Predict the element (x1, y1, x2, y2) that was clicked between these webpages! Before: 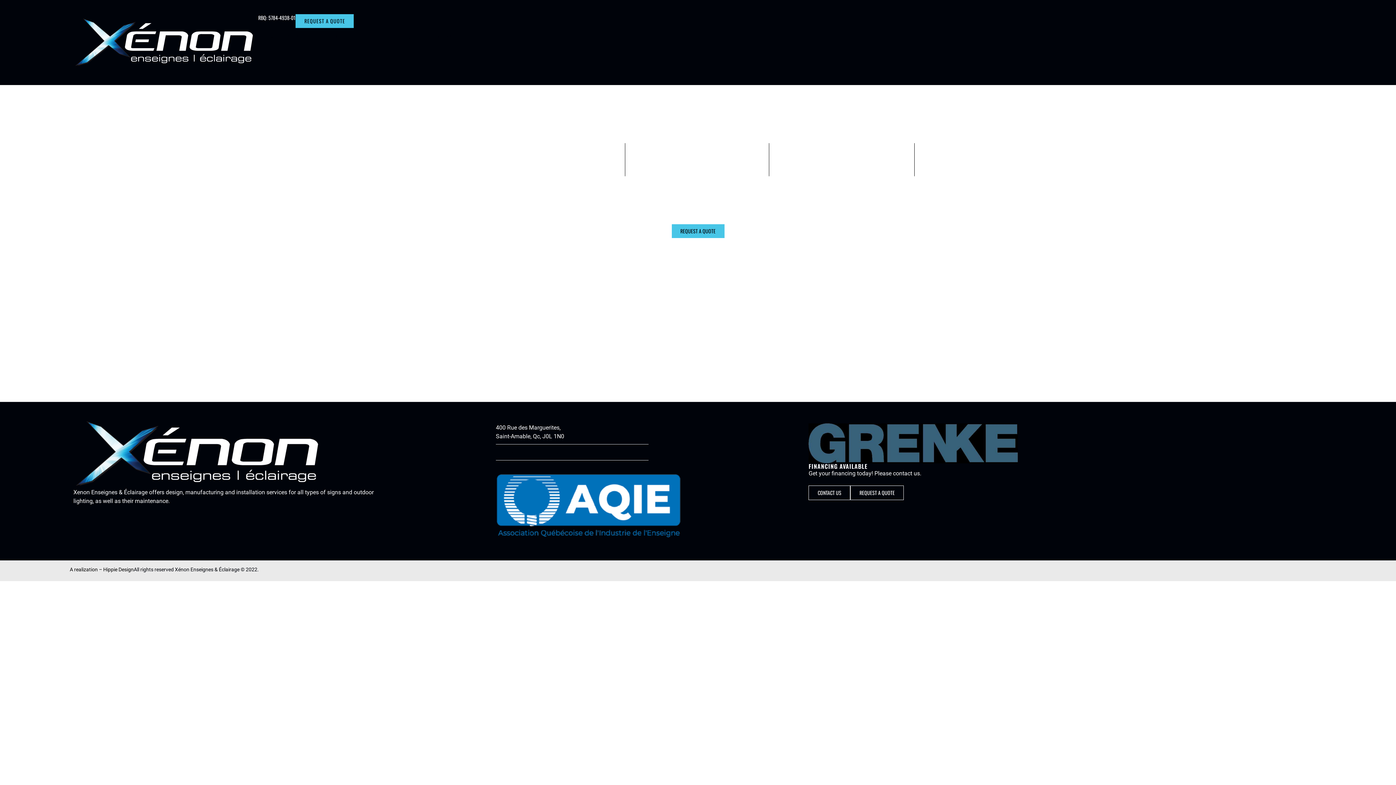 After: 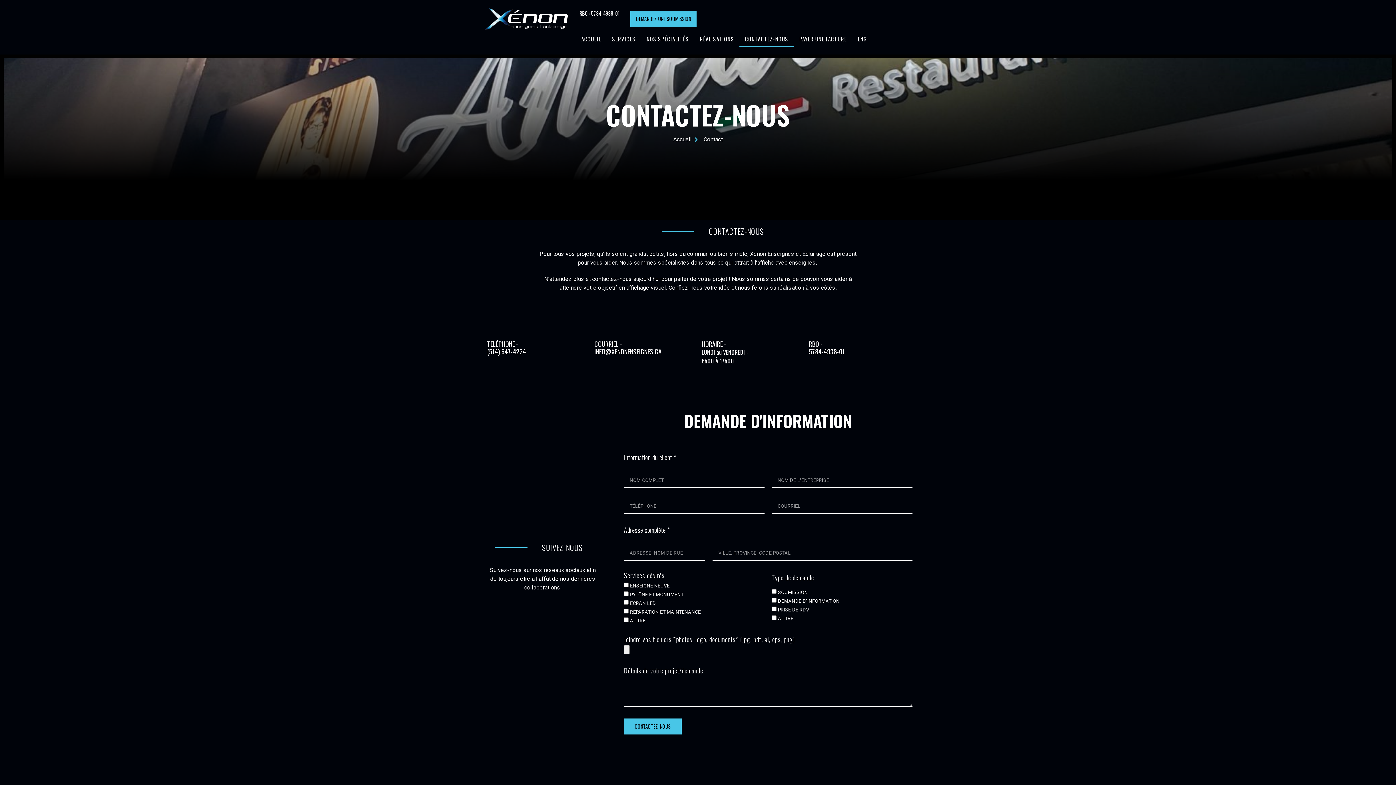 Action: bbox: (295, 13, 354, 28) label: REQUEST A QUOTE